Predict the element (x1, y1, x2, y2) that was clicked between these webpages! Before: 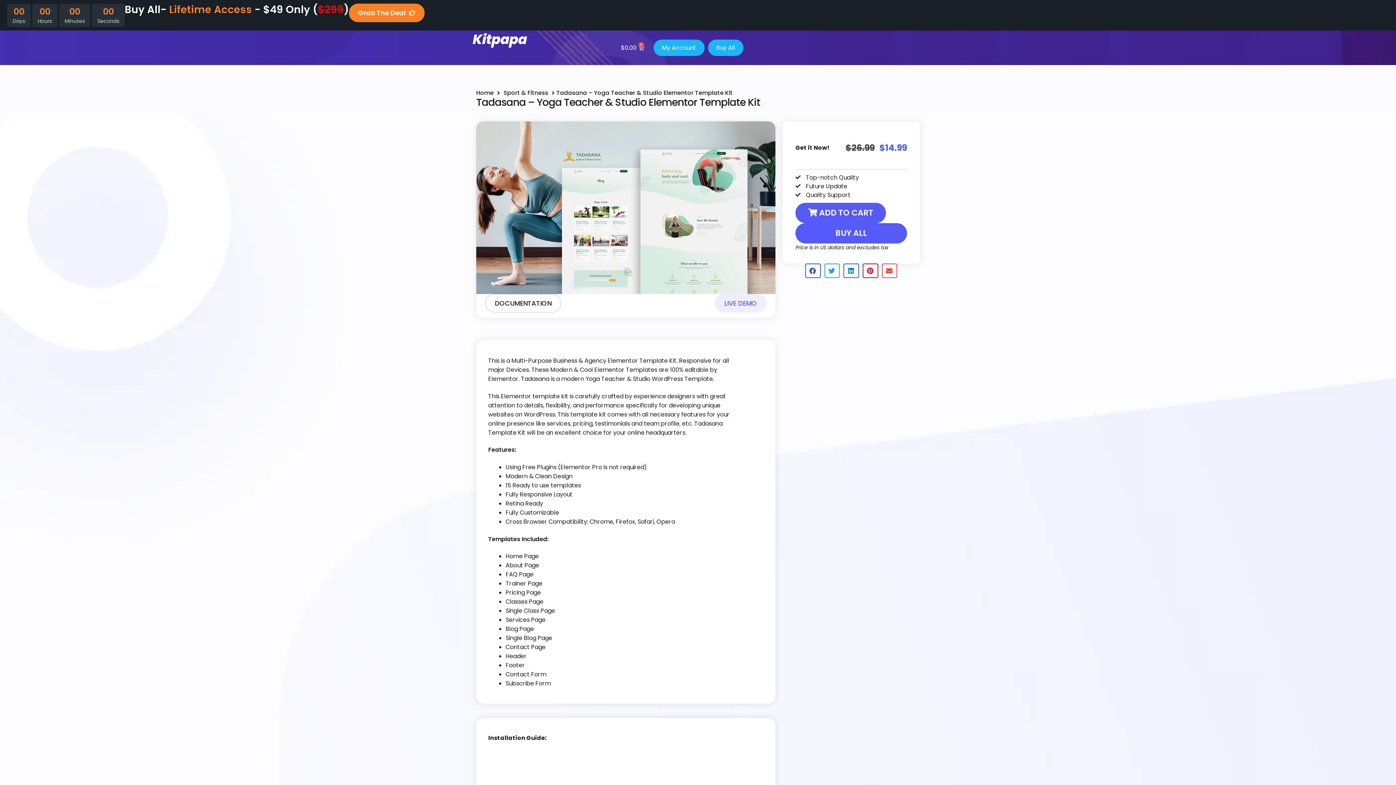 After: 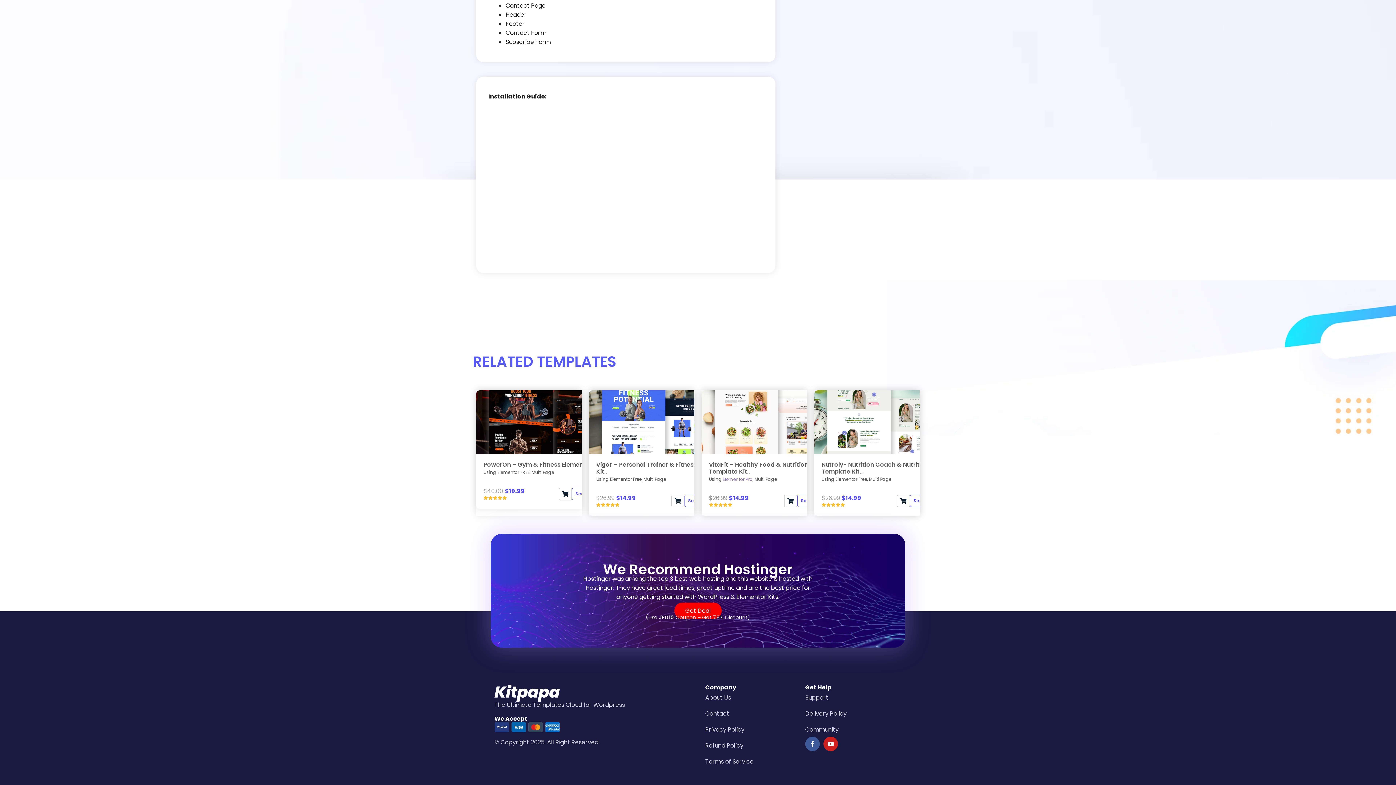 Action: label: DOCUMENTATION bbox: (485, 294, 561, 312)